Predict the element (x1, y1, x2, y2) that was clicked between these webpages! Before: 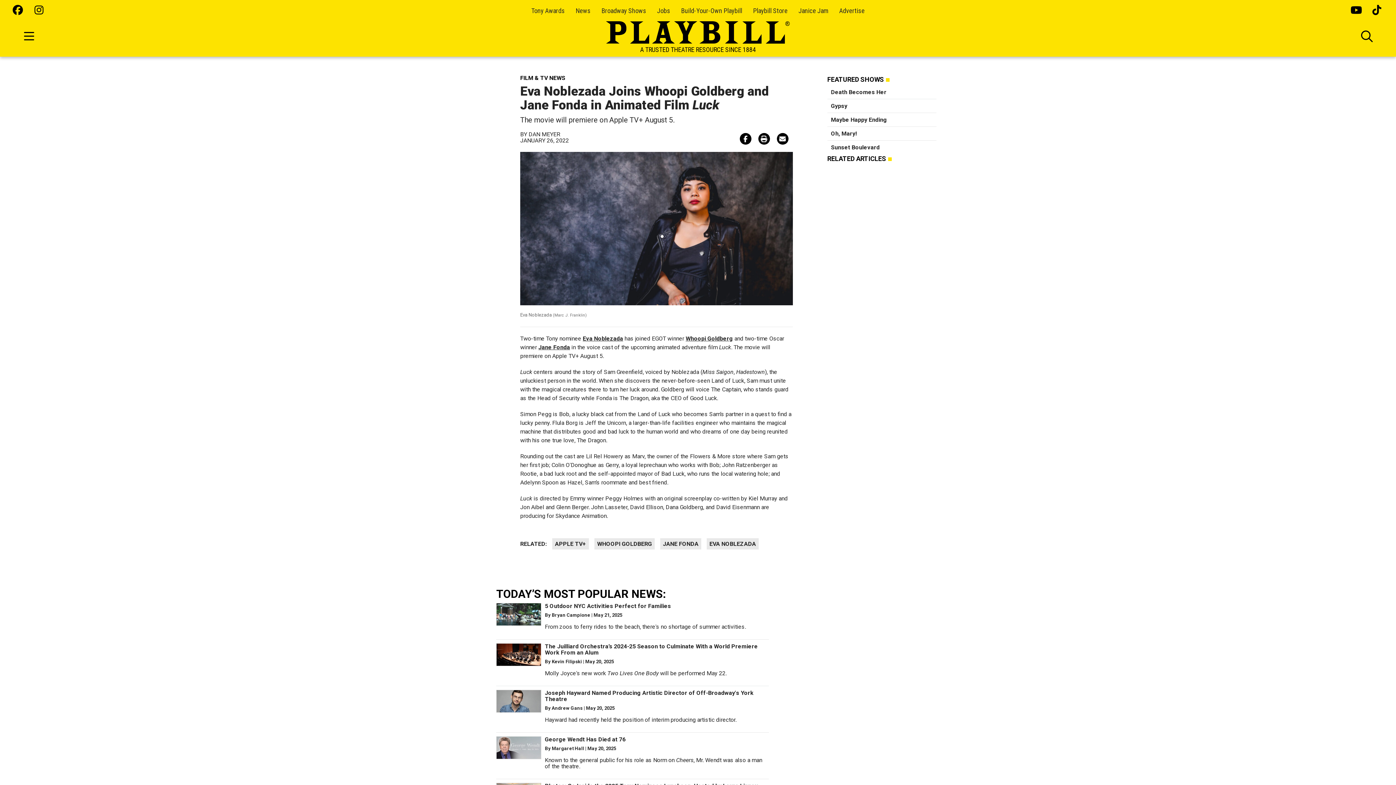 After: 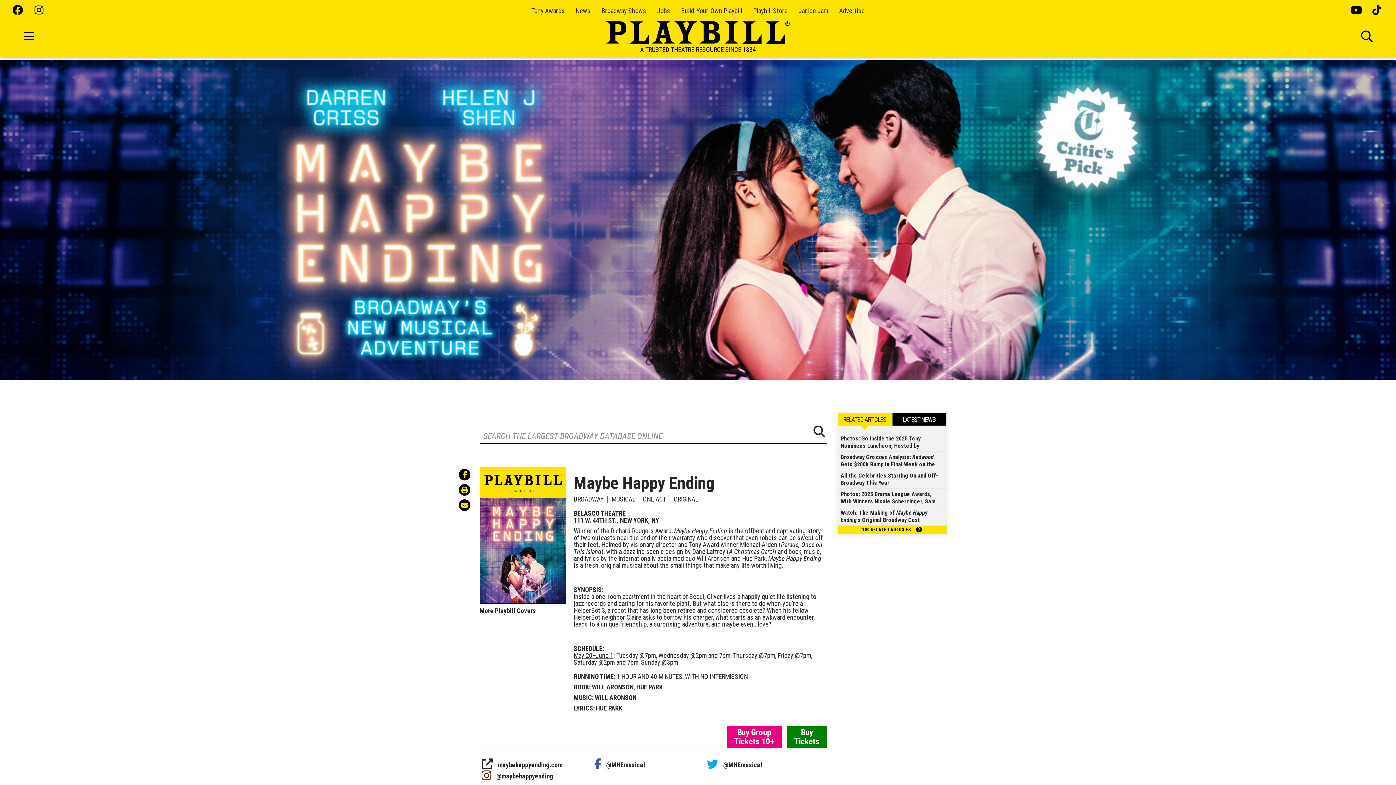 Action: label: Maybe Happy Ending bbox: (831, 116, 887, 123)